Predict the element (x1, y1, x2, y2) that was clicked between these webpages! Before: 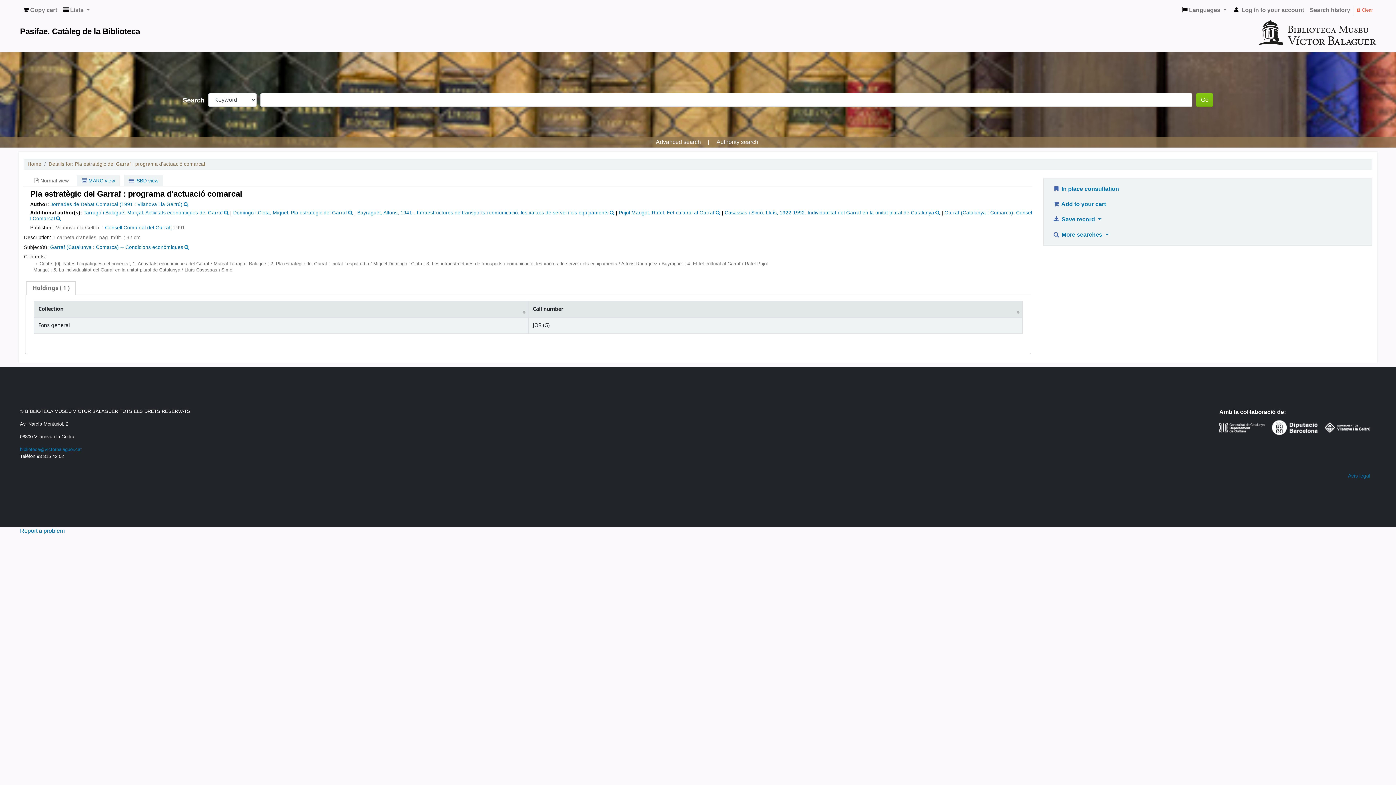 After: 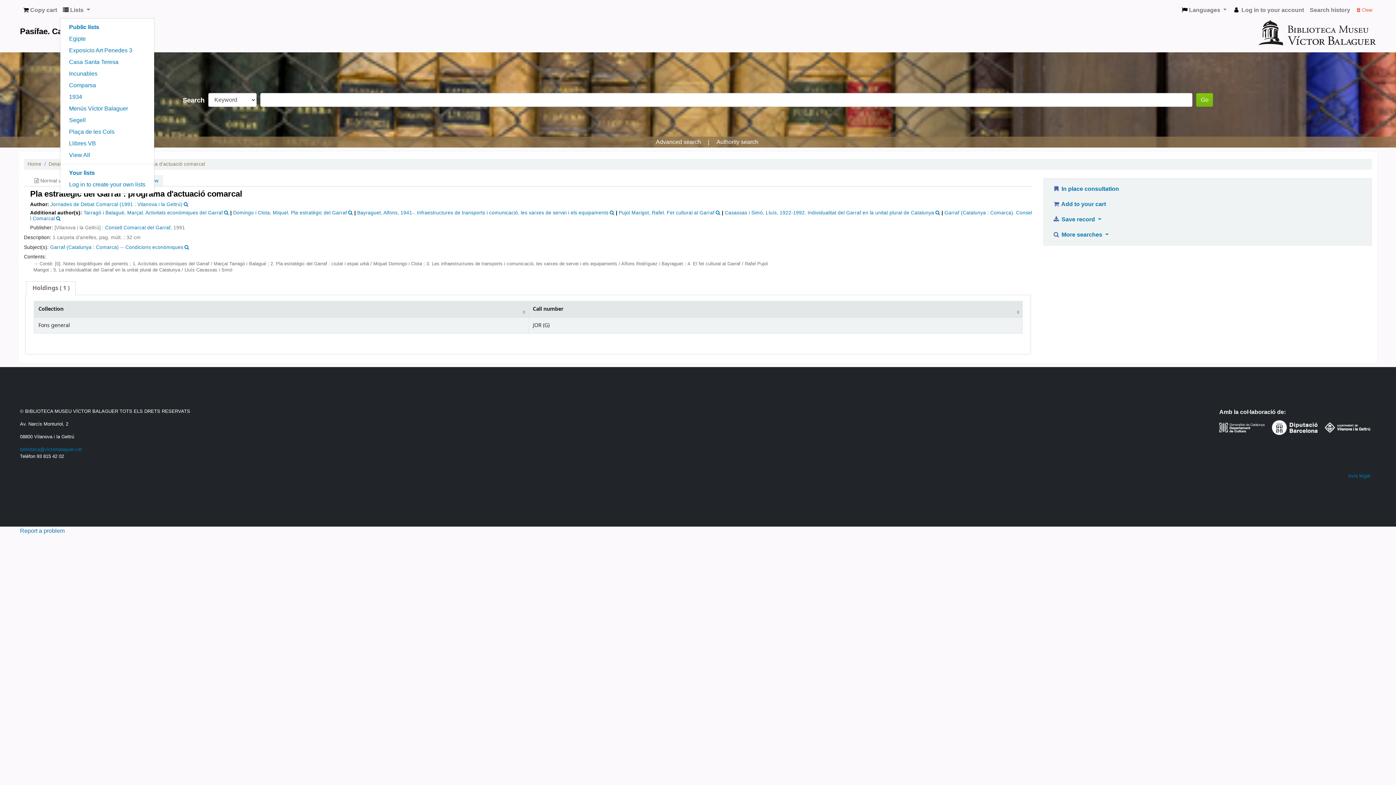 Action: bbox: (60, 2, 92, 17) label:  Lists 